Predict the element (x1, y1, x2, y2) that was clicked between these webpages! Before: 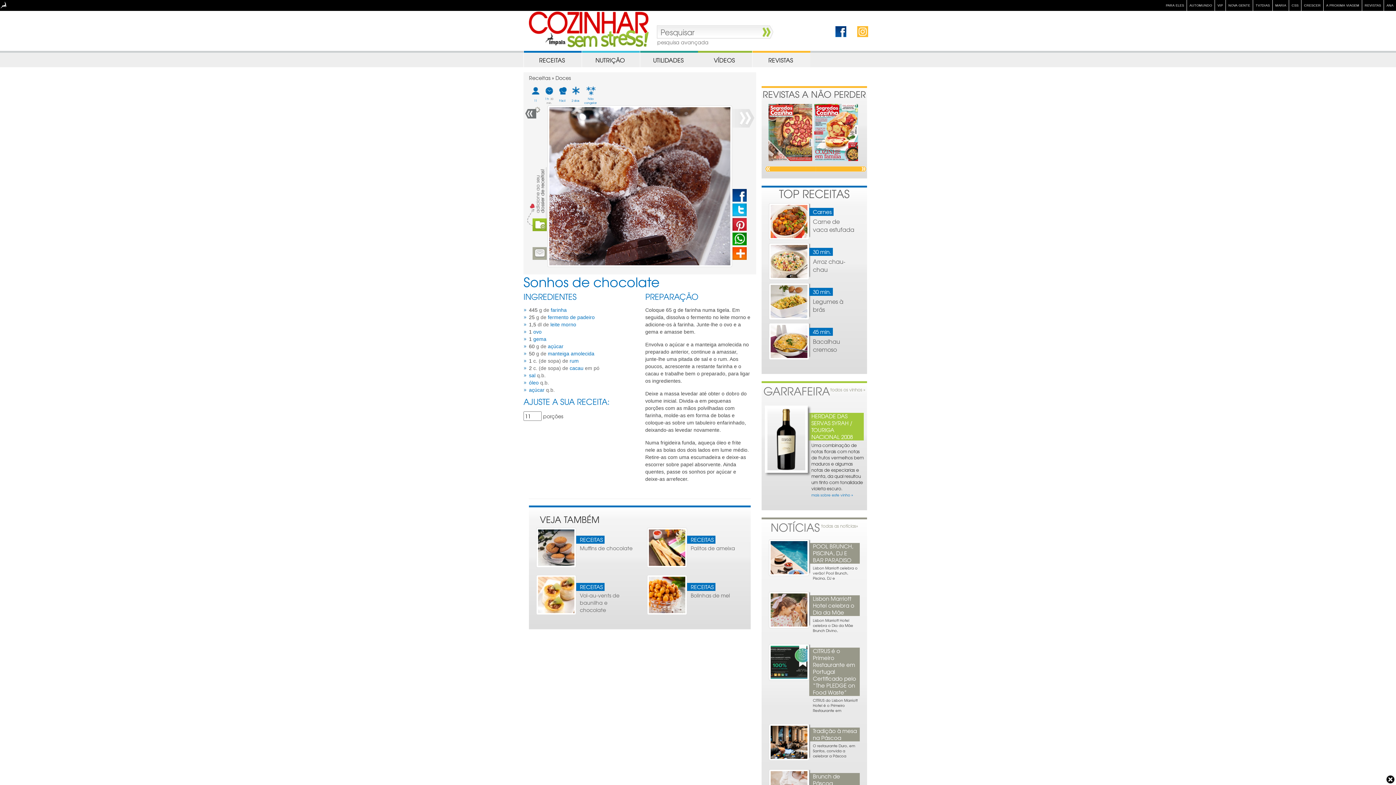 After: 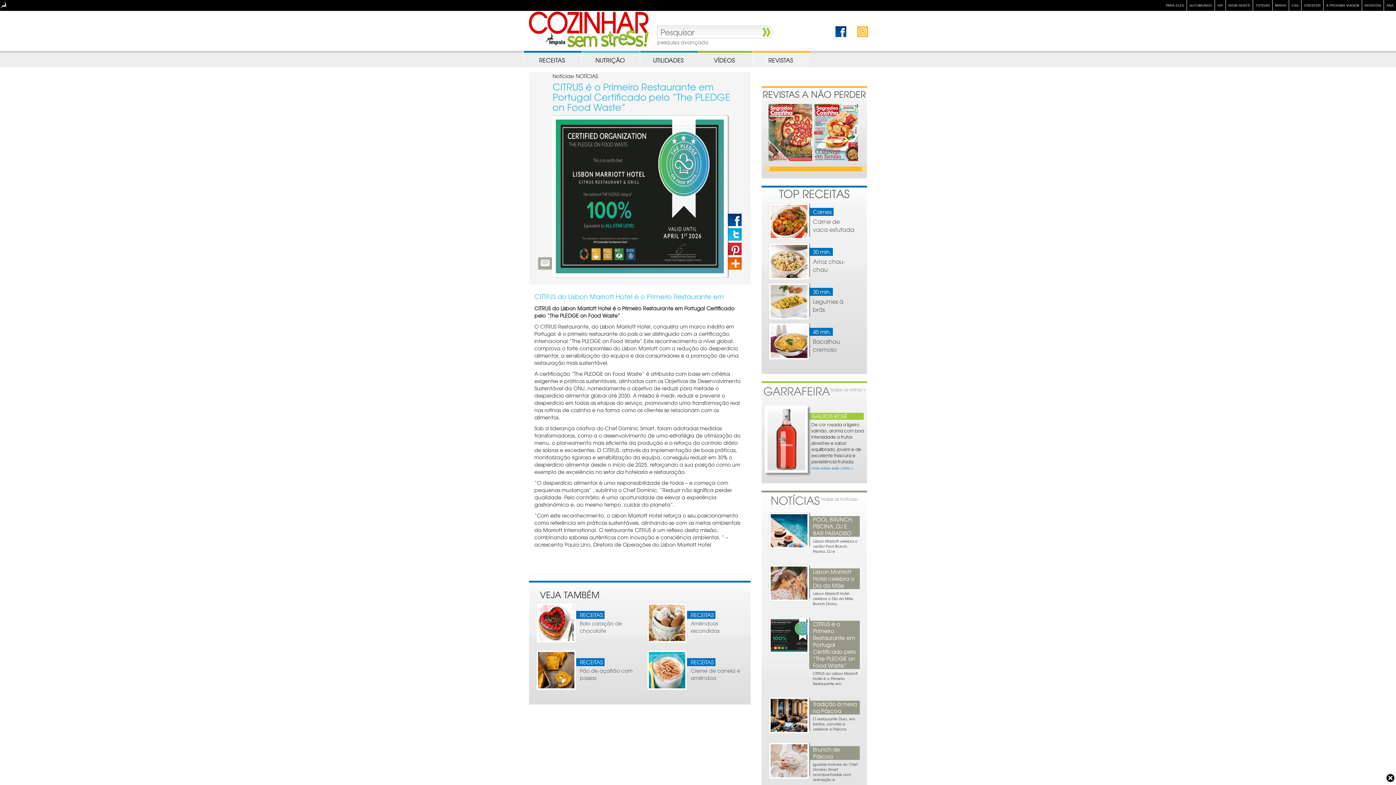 Action: bbox: (769, 644, 809, 681)